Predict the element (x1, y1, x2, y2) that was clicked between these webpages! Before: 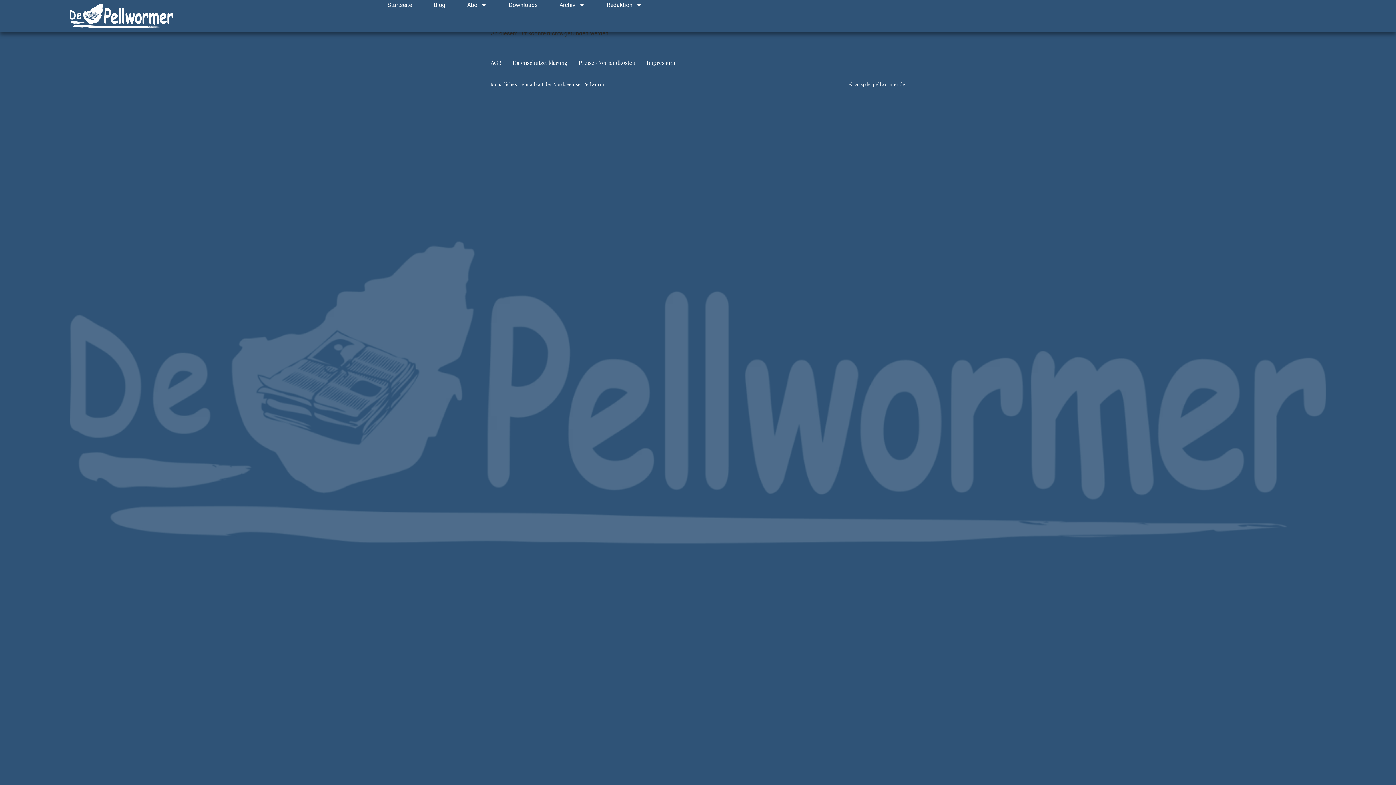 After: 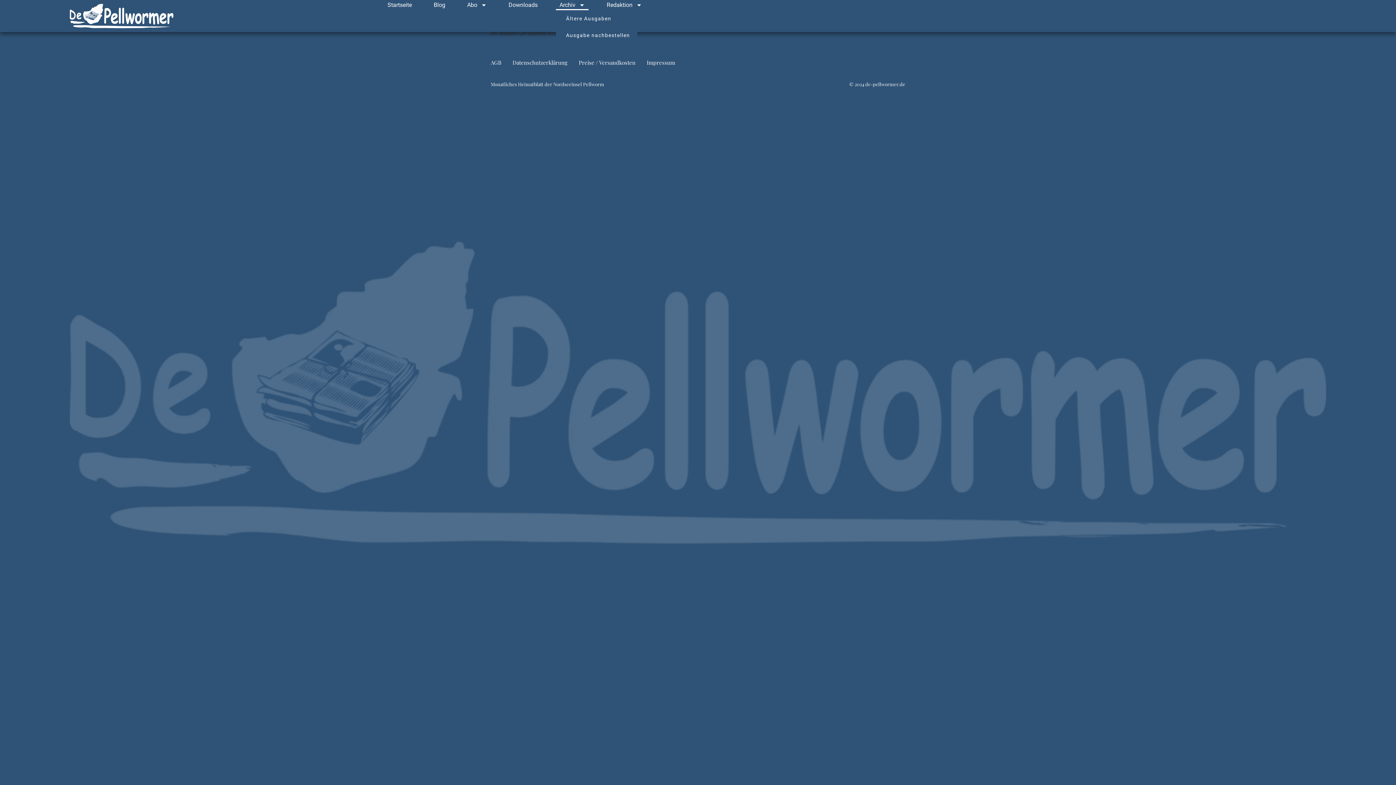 Action: bbox: (556, 0, 588, 10) label: Archiv